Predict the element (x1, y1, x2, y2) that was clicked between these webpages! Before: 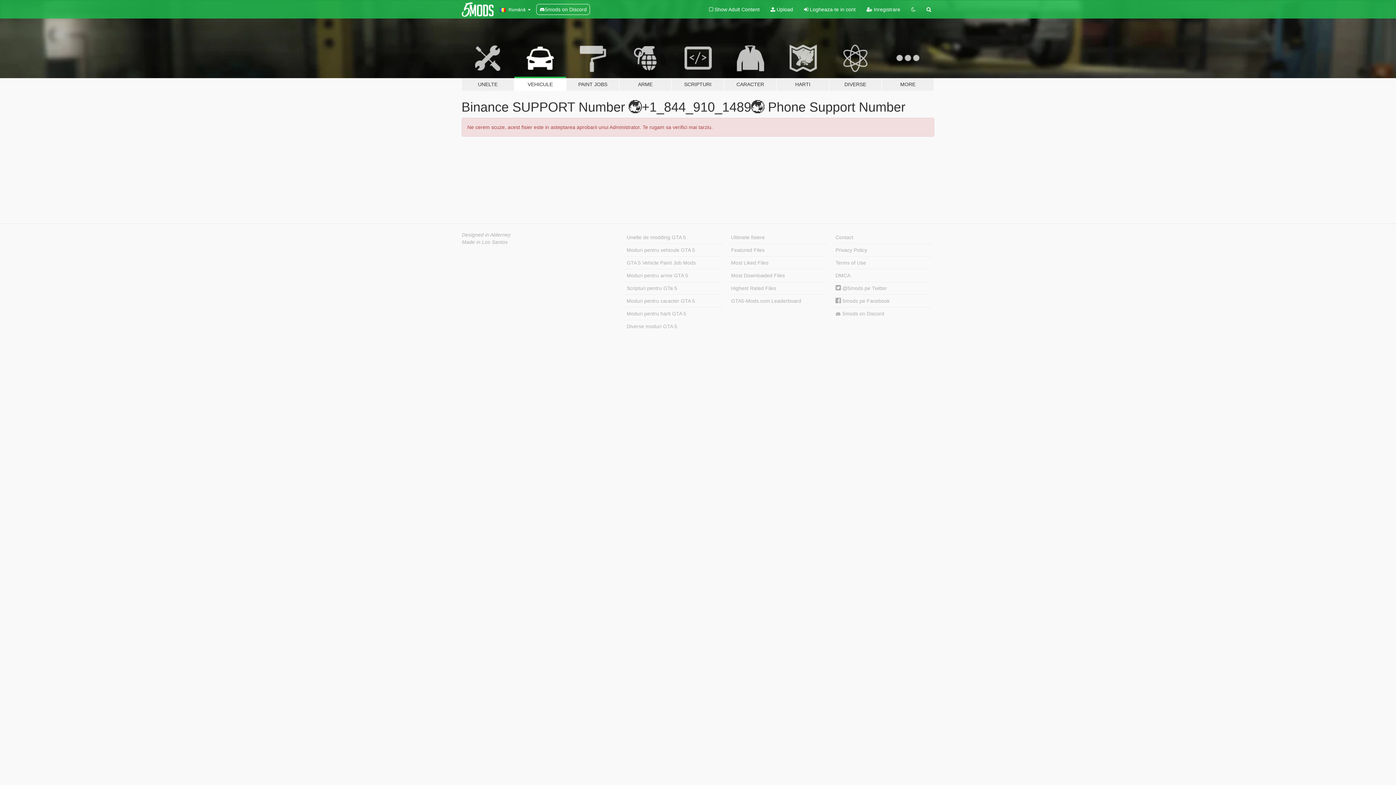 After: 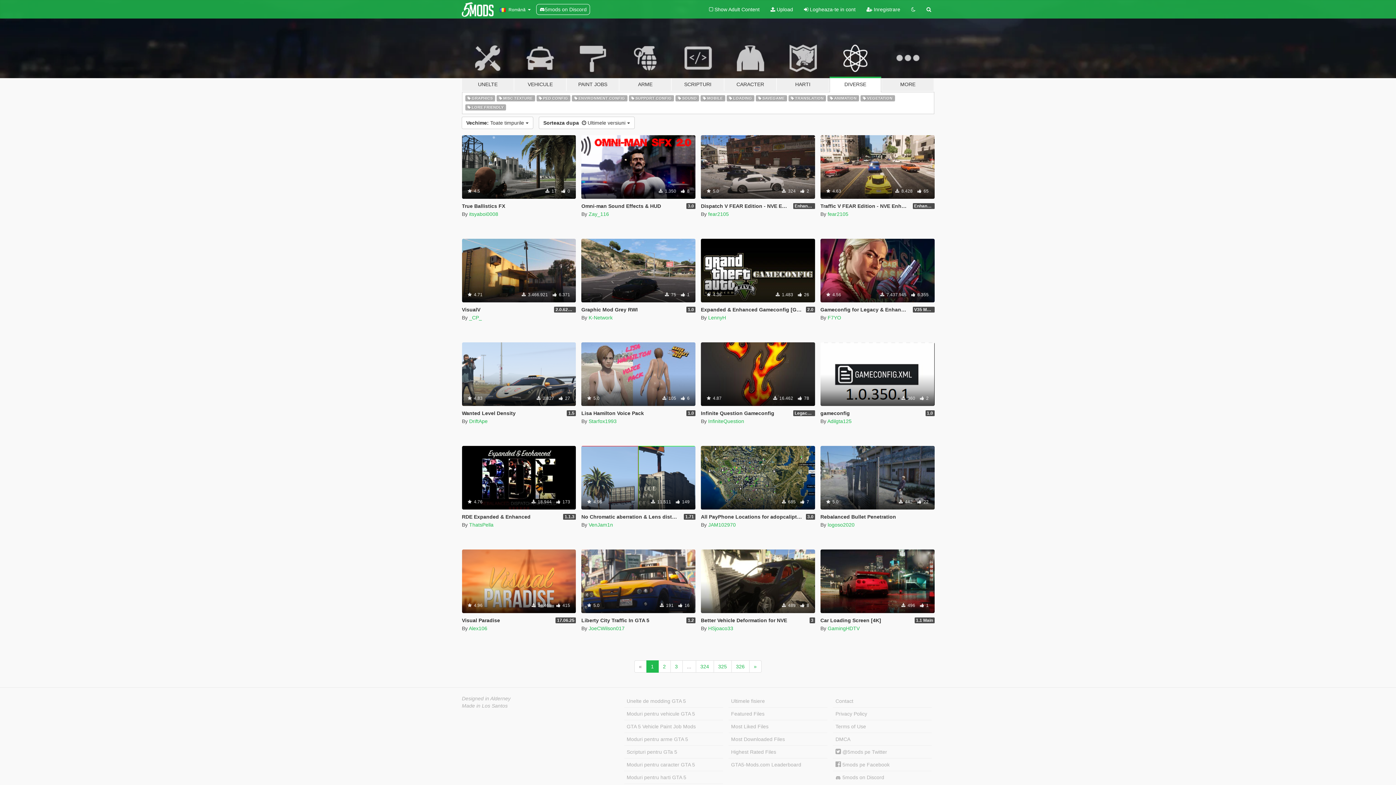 Action: bbox: (829, 34, 881, 91) label: DIVERSE